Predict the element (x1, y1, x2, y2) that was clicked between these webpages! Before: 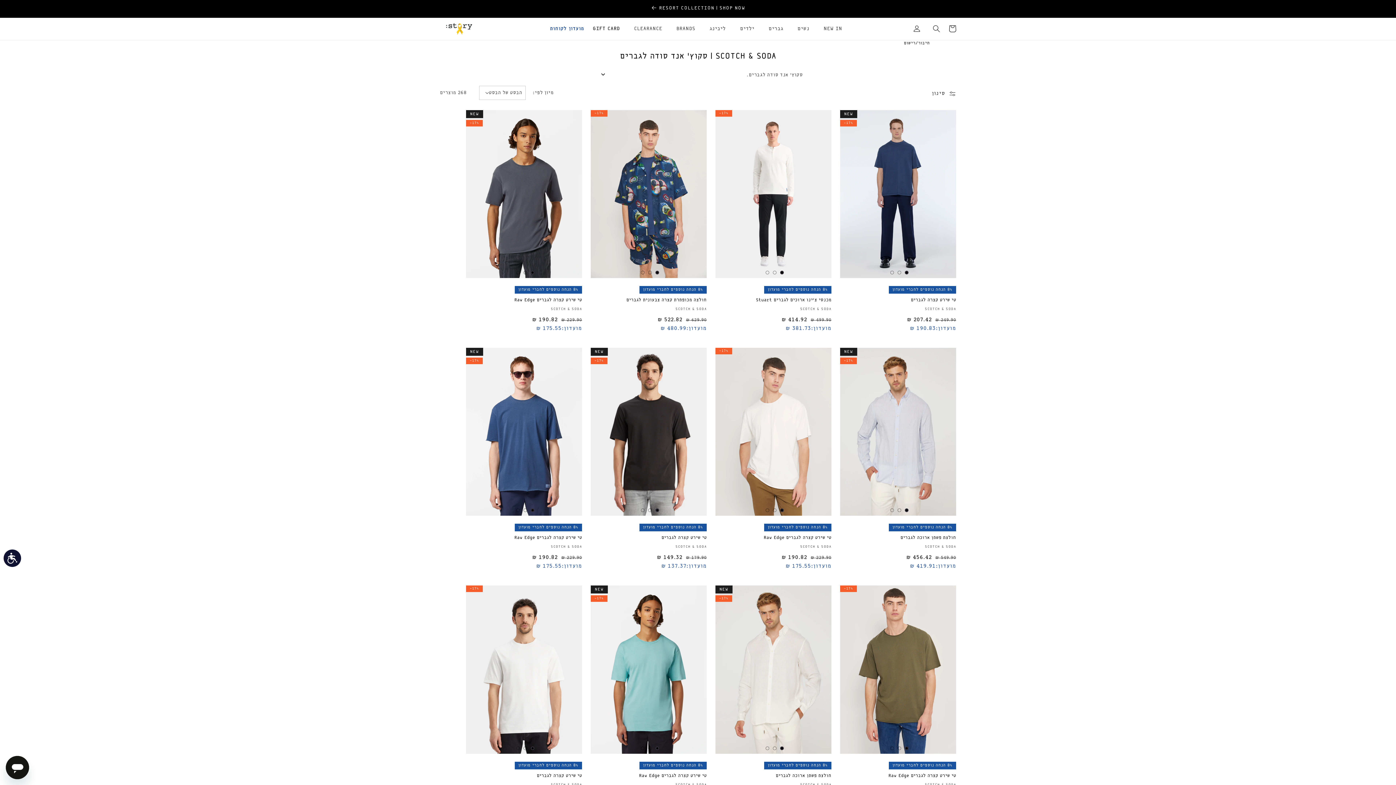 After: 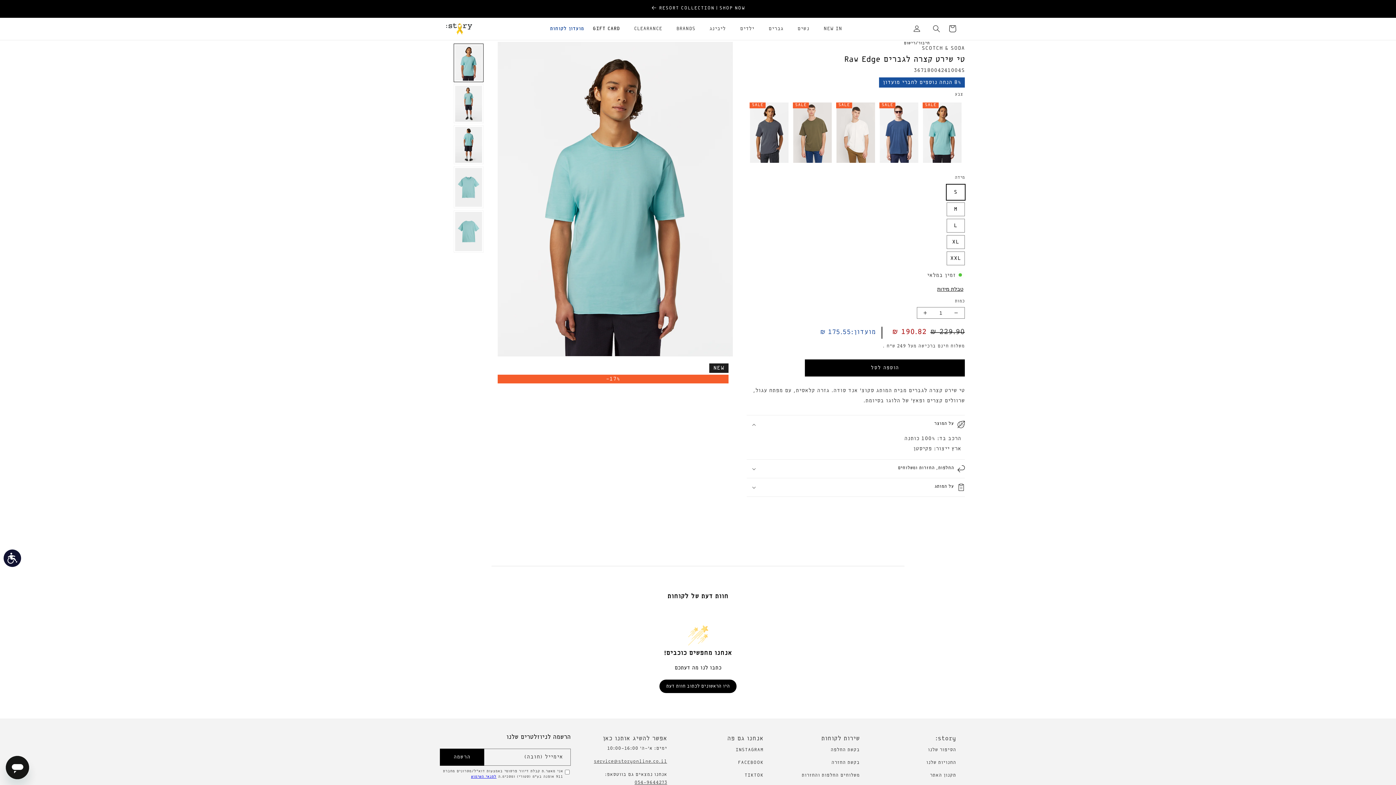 Action: label: טי שירט קצרה לגברים Raw Edge bbox: (590, 773, 706, 779)